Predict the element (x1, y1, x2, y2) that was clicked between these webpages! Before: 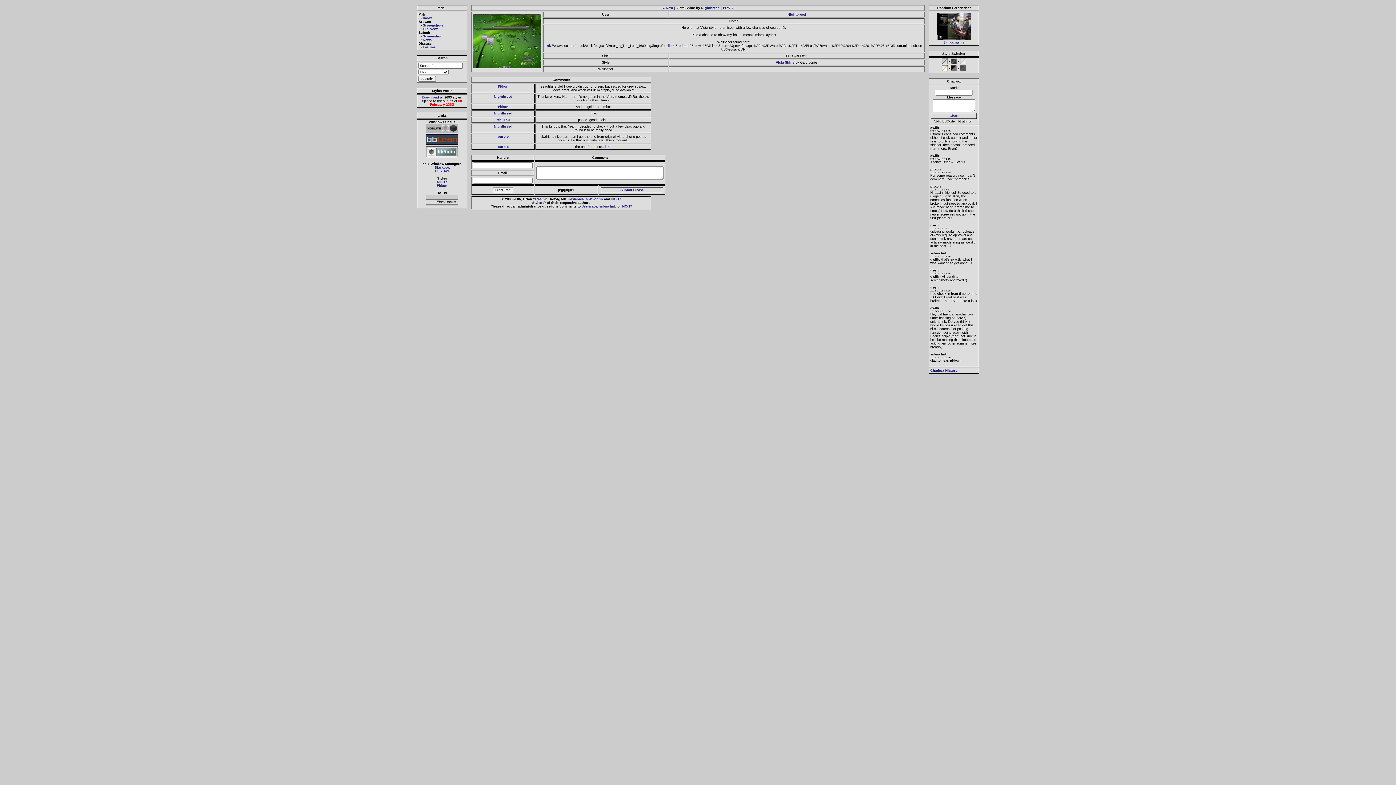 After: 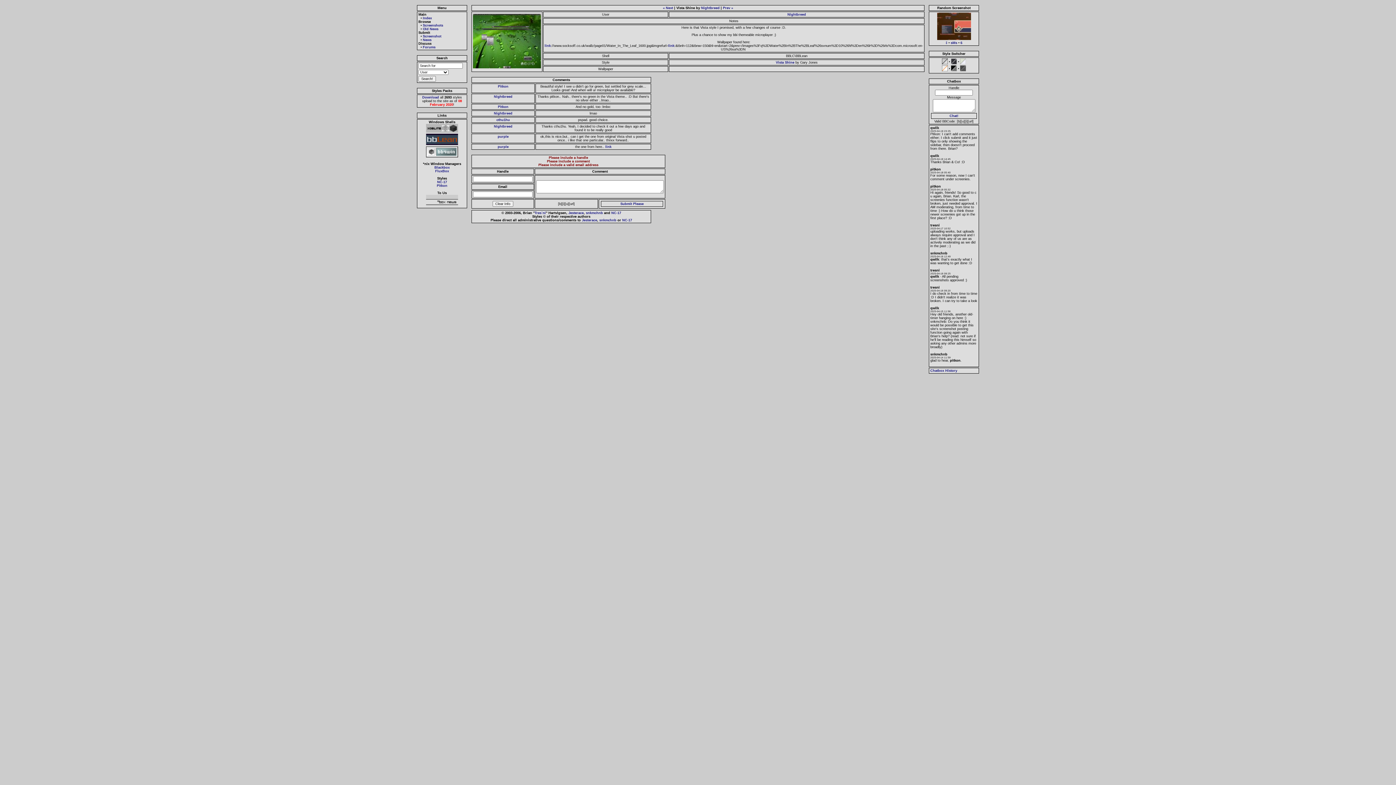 Action: label: Submit Please bbox: (601, 187, 663, 193)